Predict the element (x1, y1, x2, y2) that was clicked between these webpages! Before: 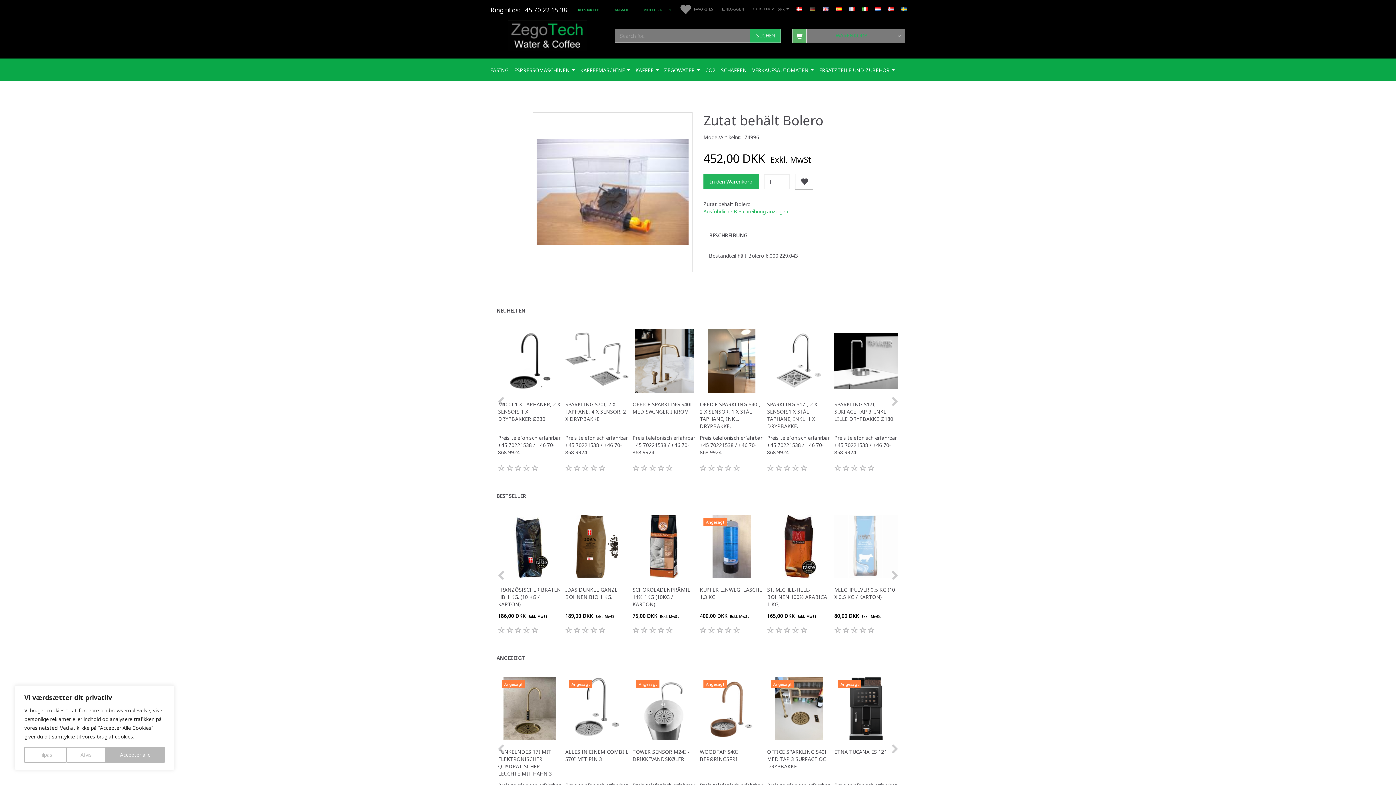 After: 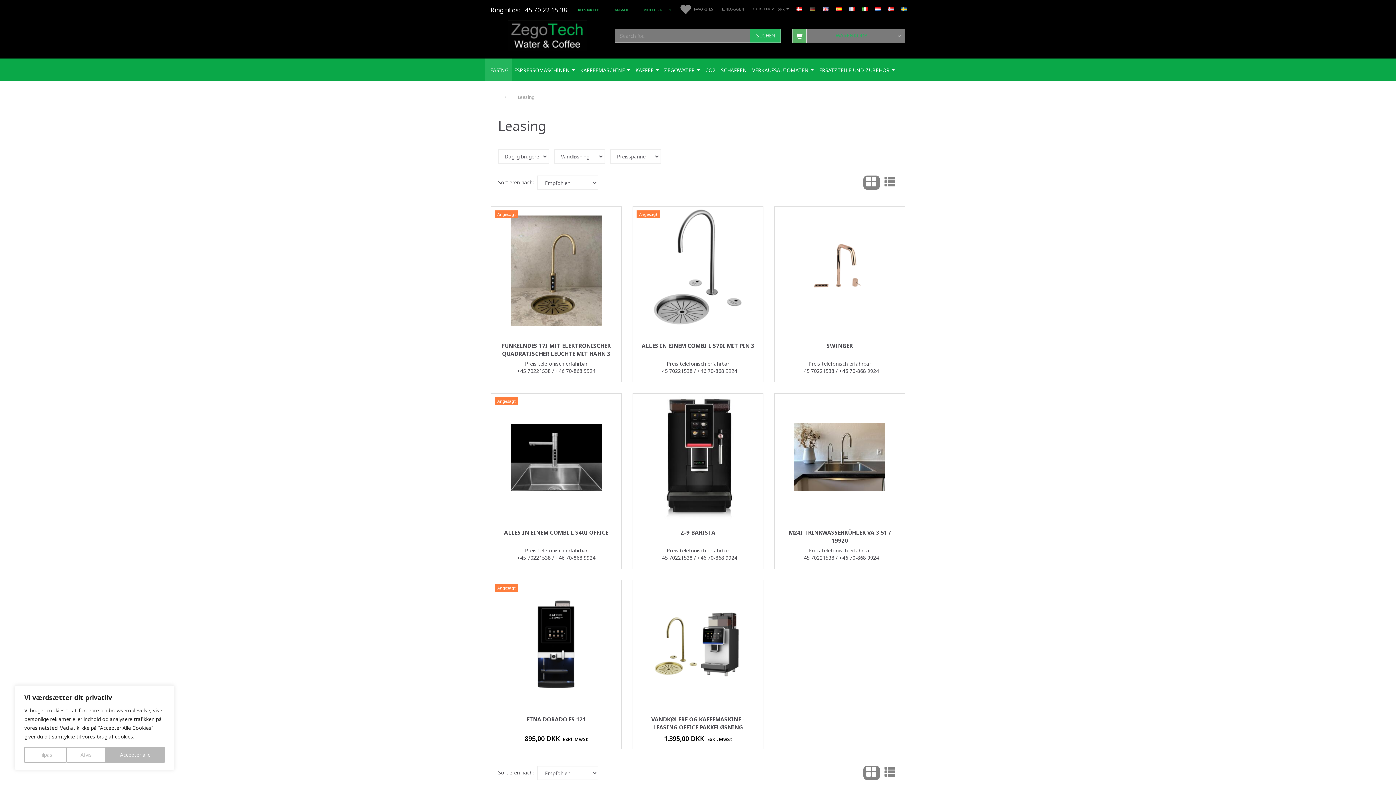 Action: label: LEASING bbox: (485, 58, 512, 81)